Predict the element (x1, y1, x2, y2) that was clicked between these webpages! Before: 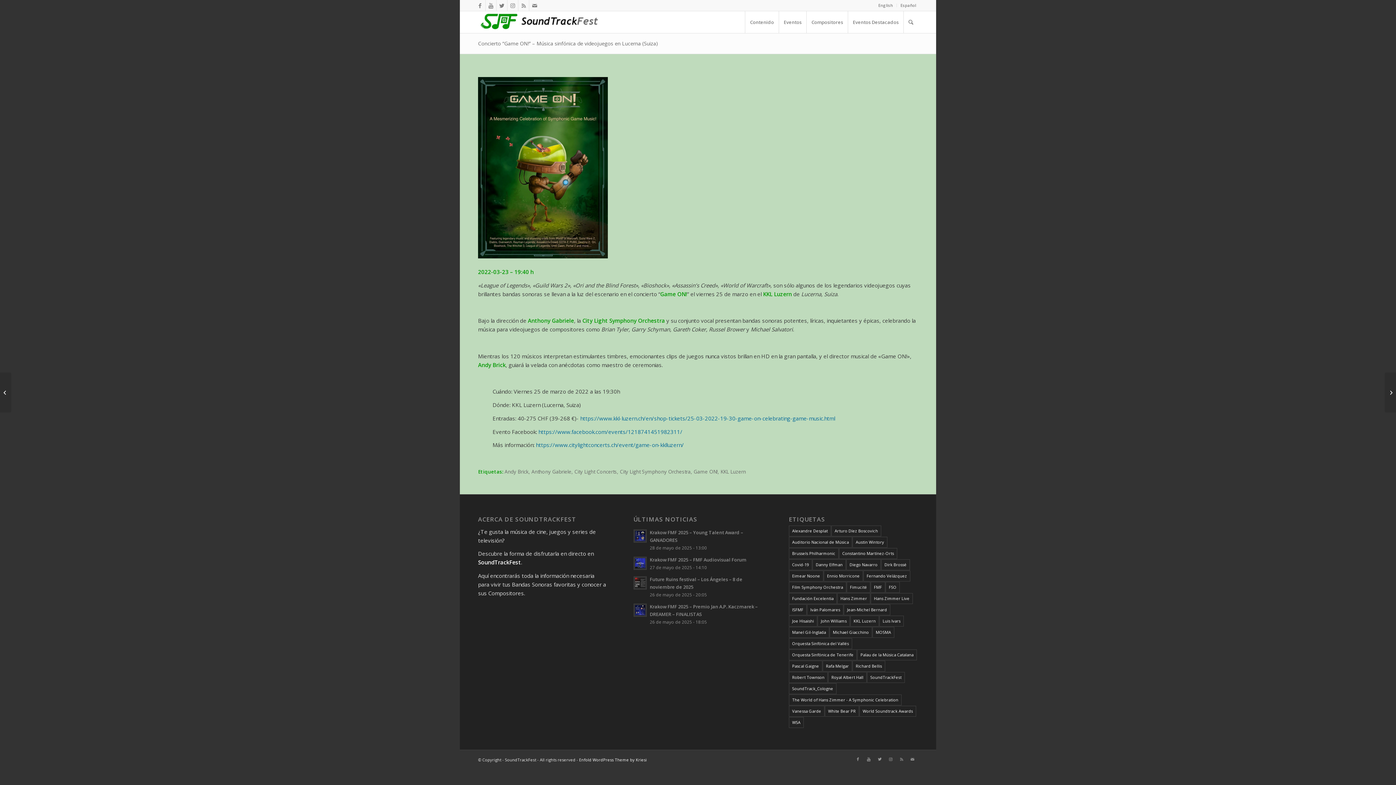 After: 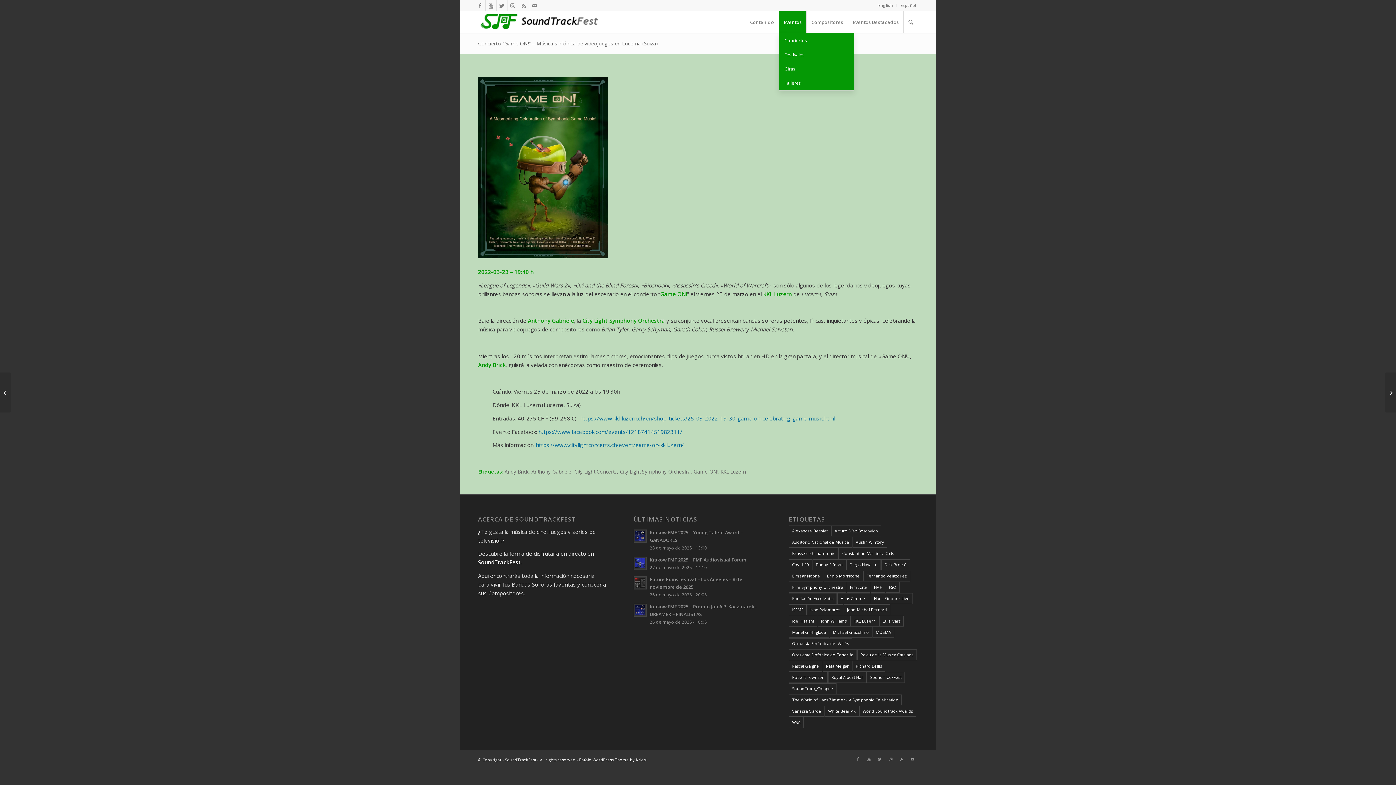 Action: label: Eventos bbox: (778, 11, 806, 33)